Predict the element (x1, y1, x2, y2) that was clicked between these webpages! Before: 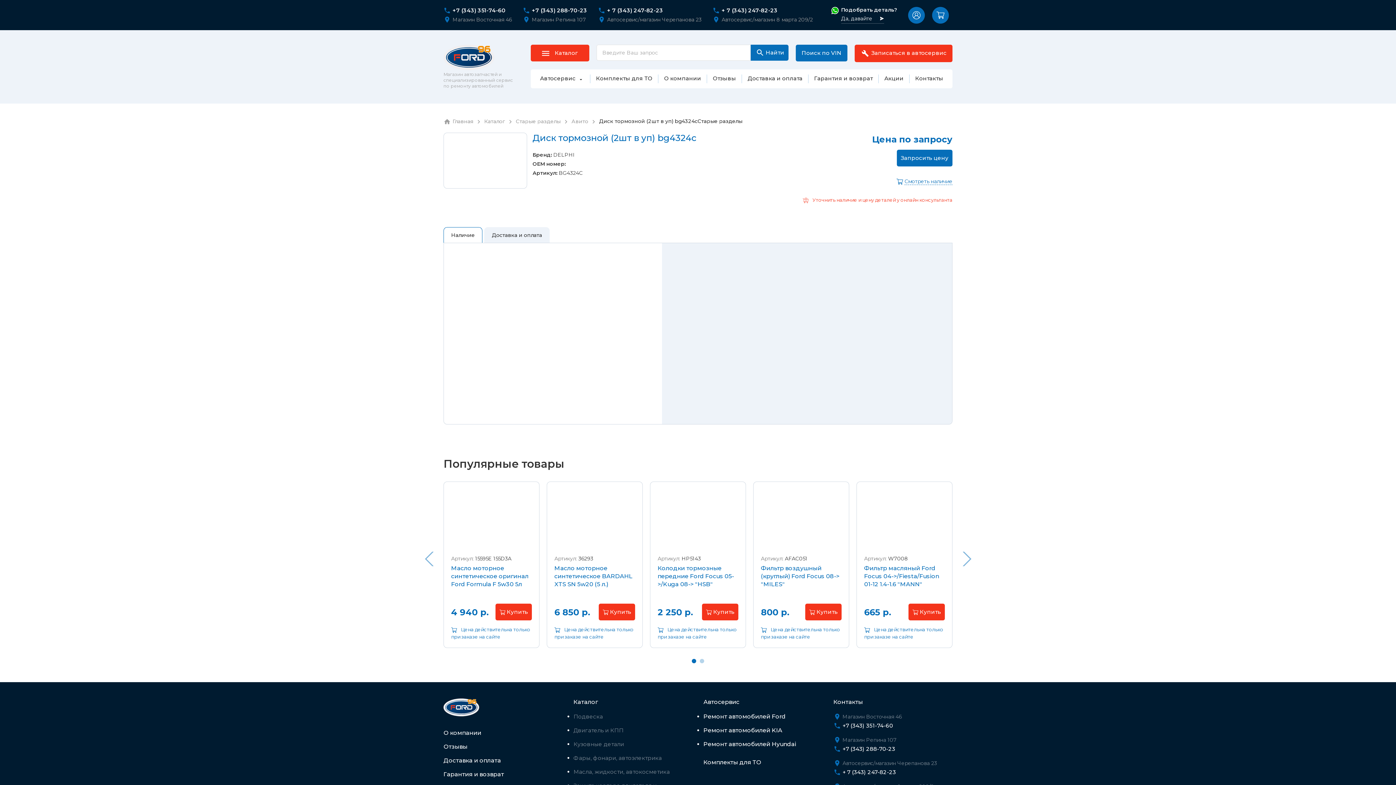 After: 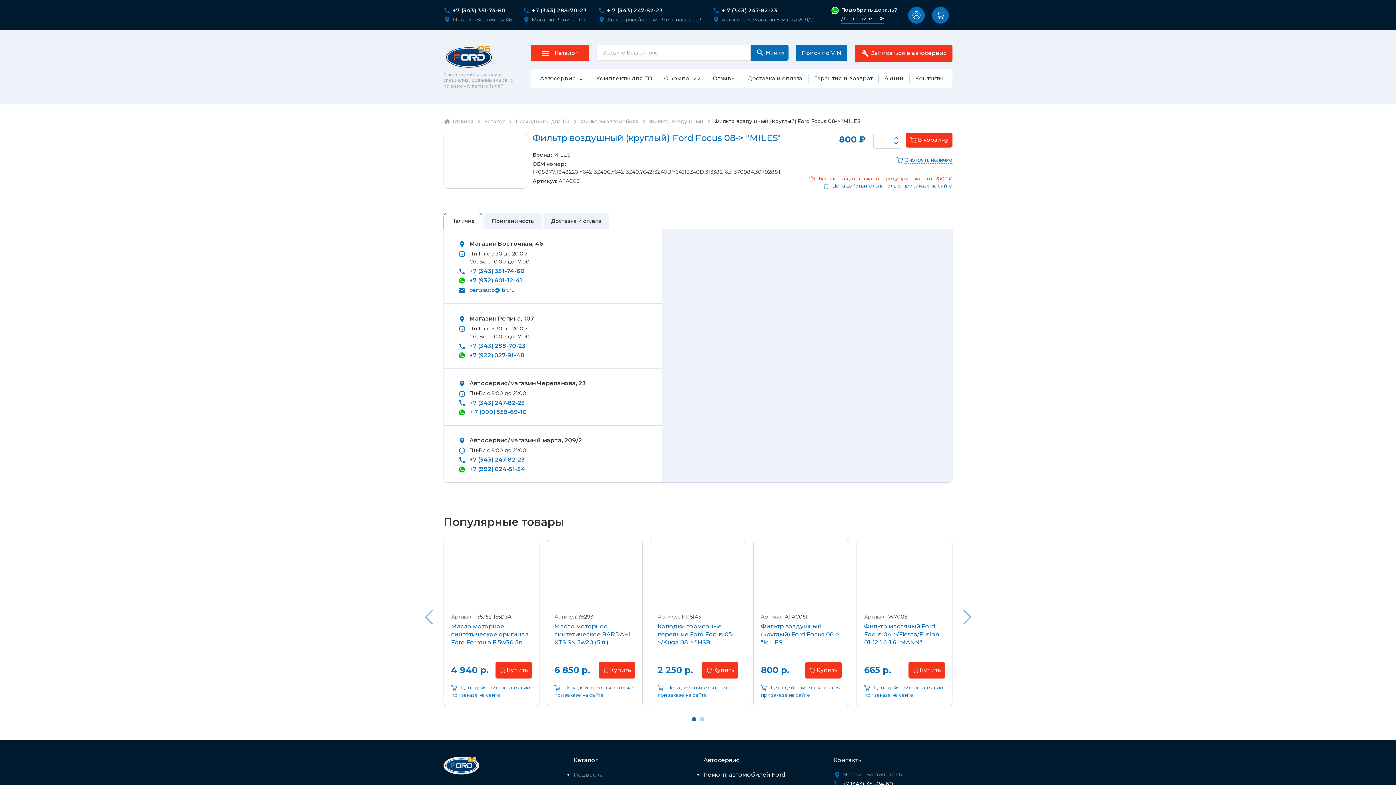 Action: bbox: (761, 565, 839, 588) label: Фильтр воздушный (круглый) Ford Focus 08-> "MILES"